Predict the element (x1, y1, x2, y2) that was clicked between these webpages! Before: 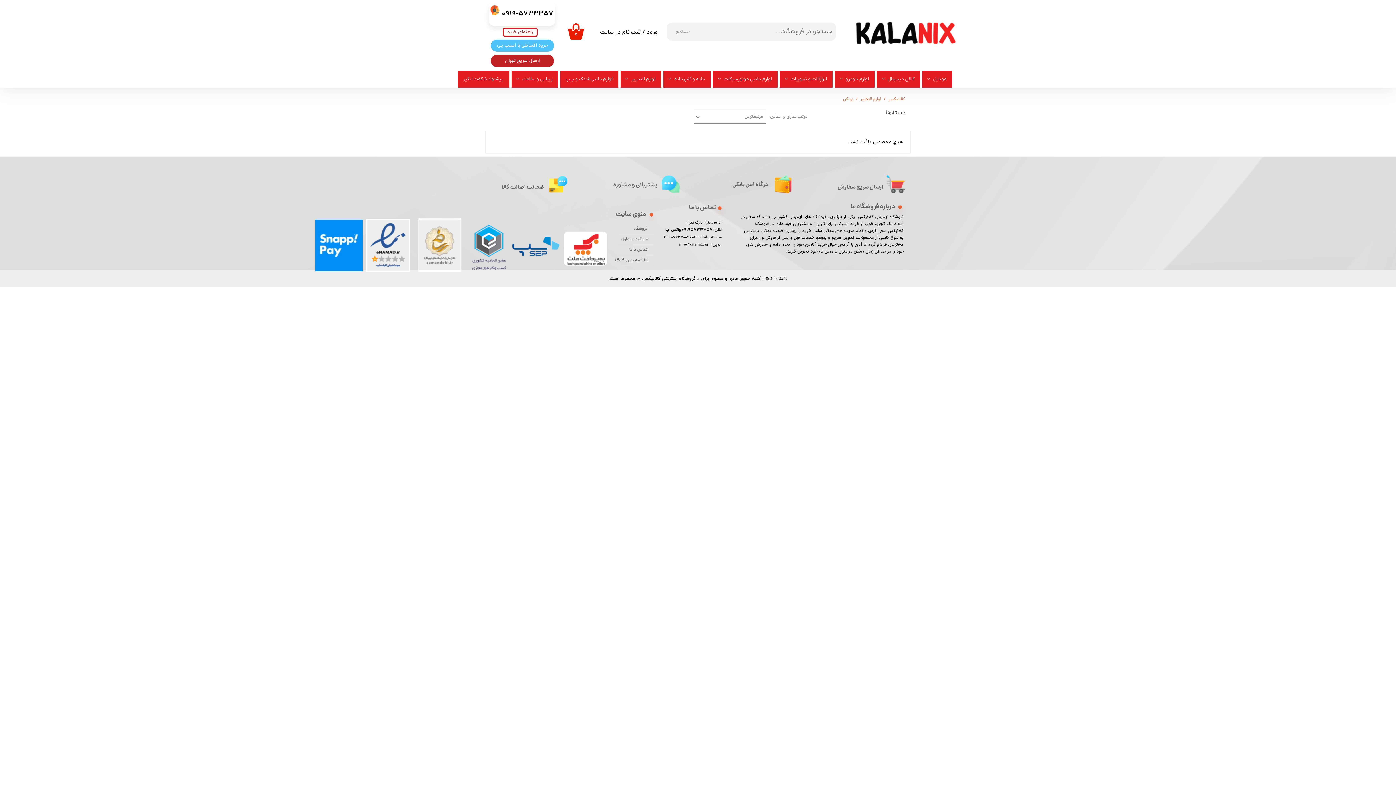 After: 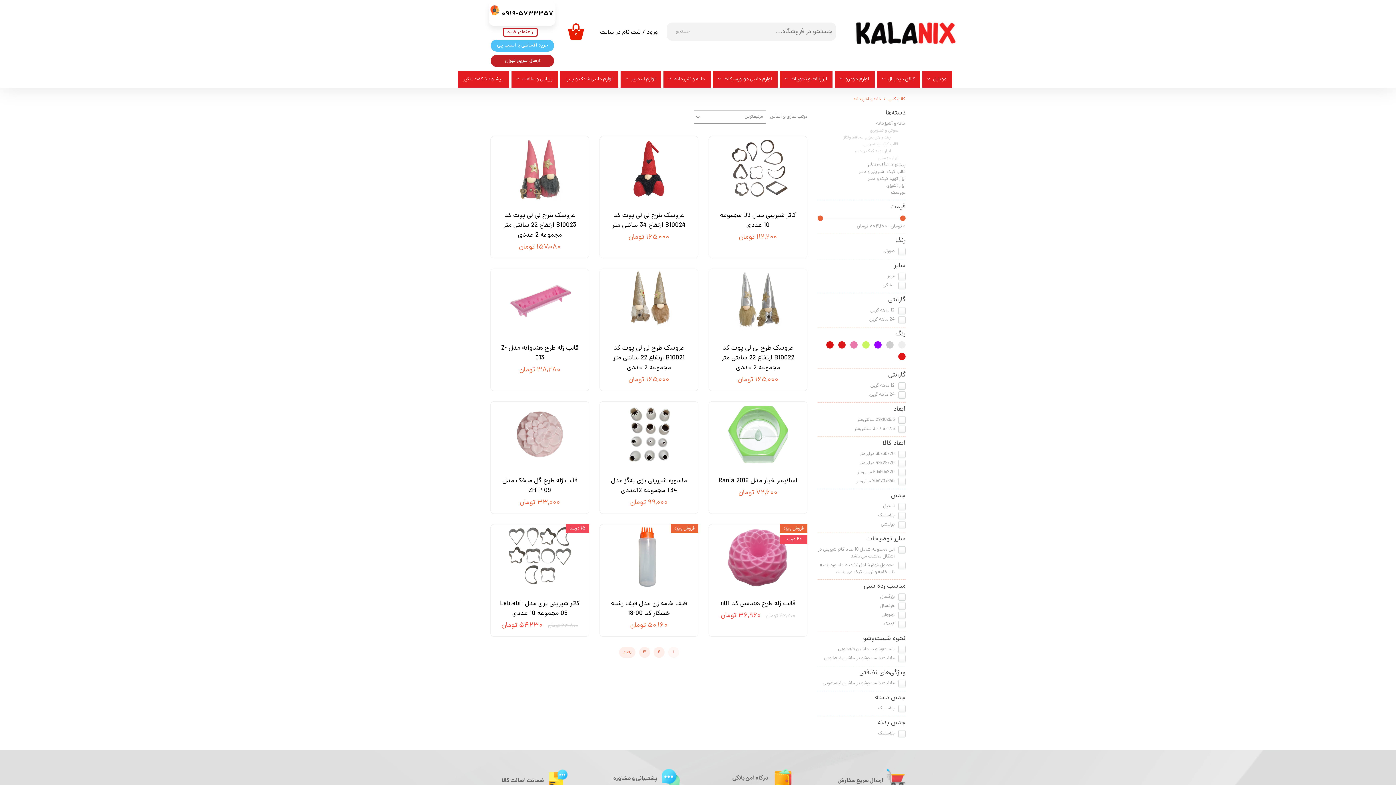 Action: label: خانه و آشپزخانه bbox: (663, 70, 710, 87)